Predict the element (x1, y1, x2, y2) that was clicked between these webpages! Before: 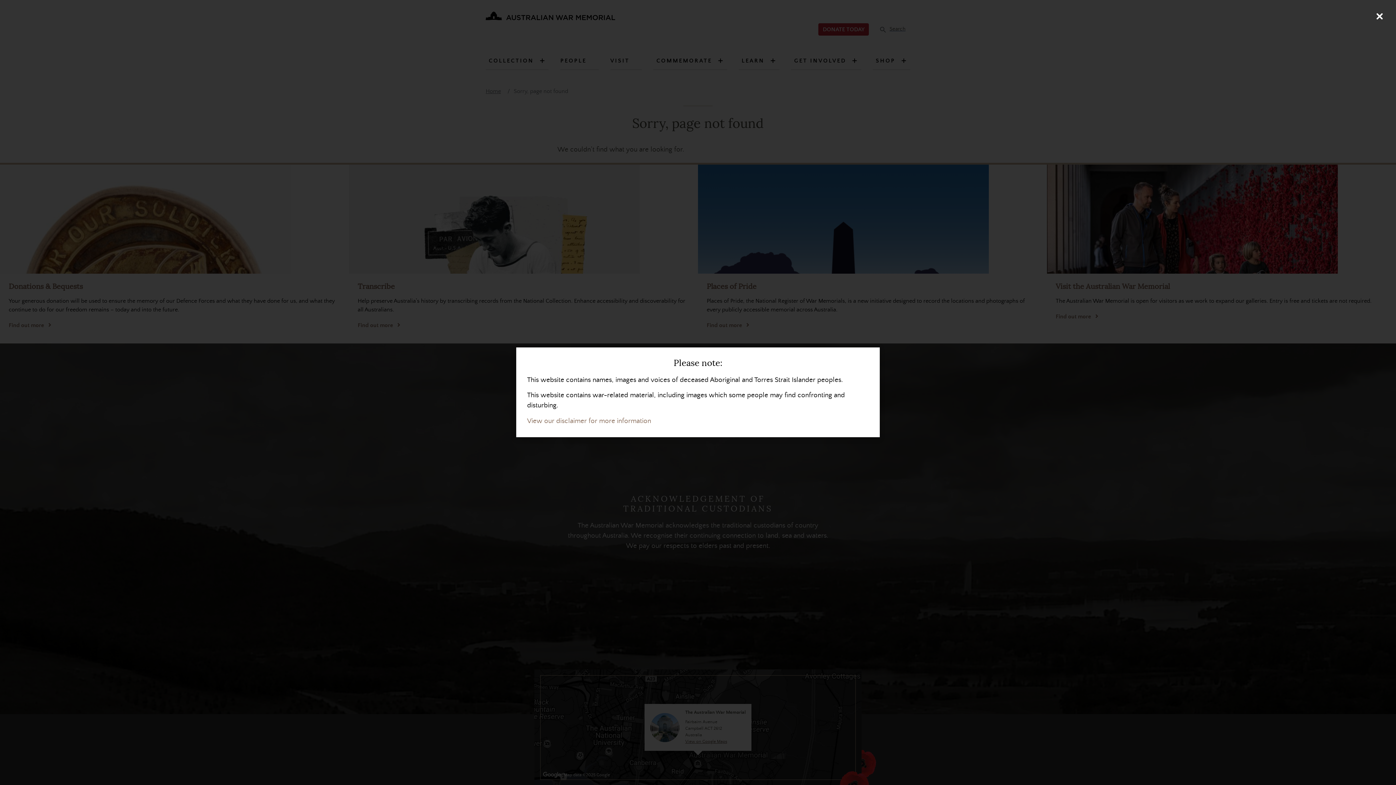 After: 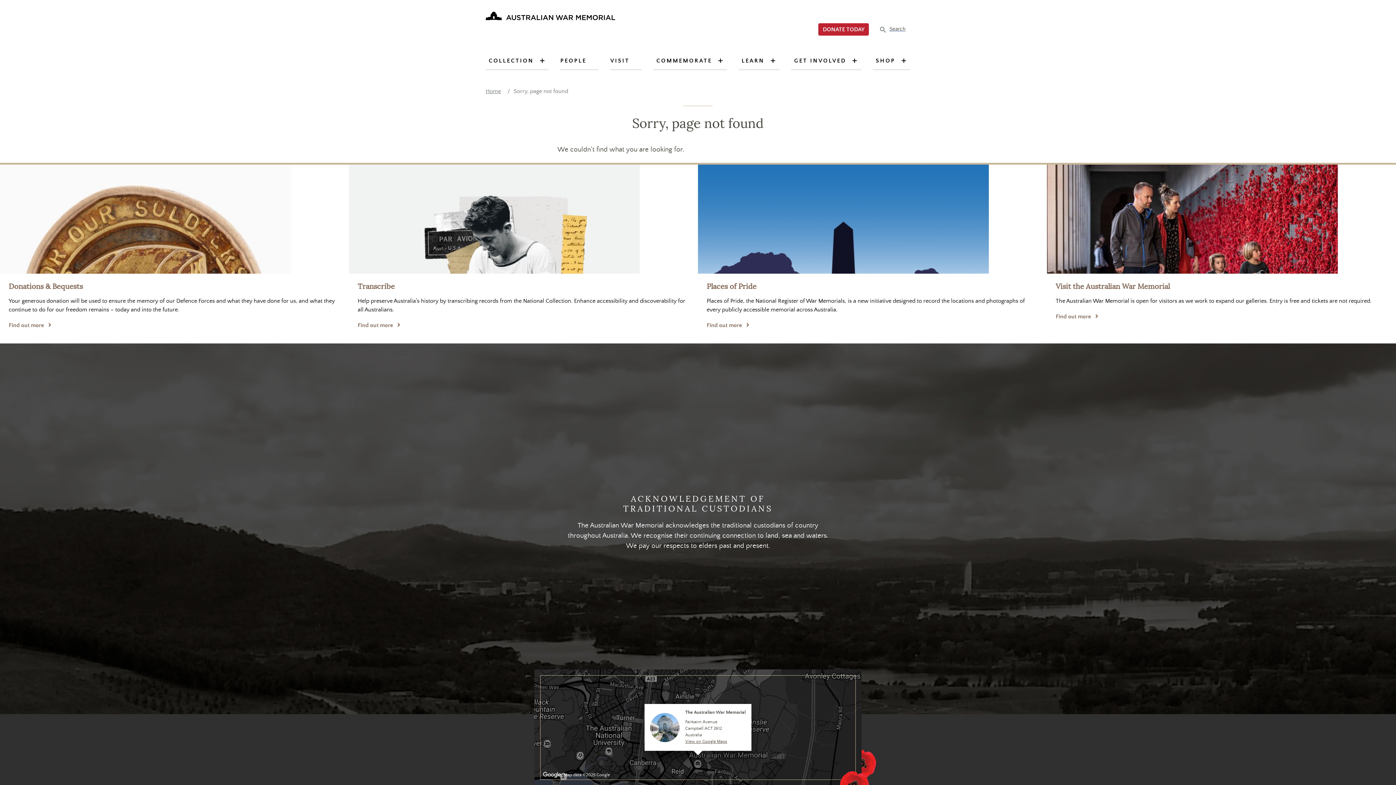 Action: bbox: (1370, 7, 1389, 25) label: Close (Press escape to close)